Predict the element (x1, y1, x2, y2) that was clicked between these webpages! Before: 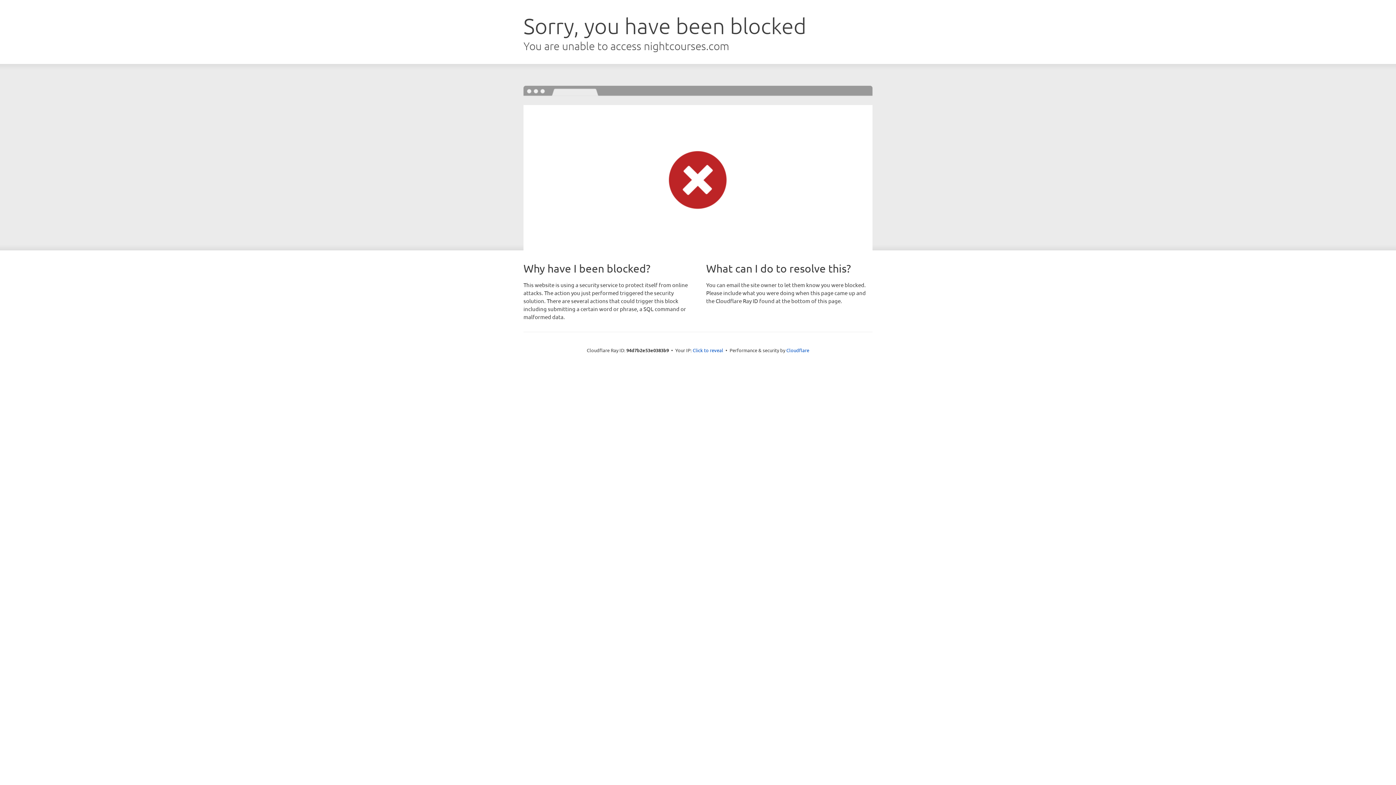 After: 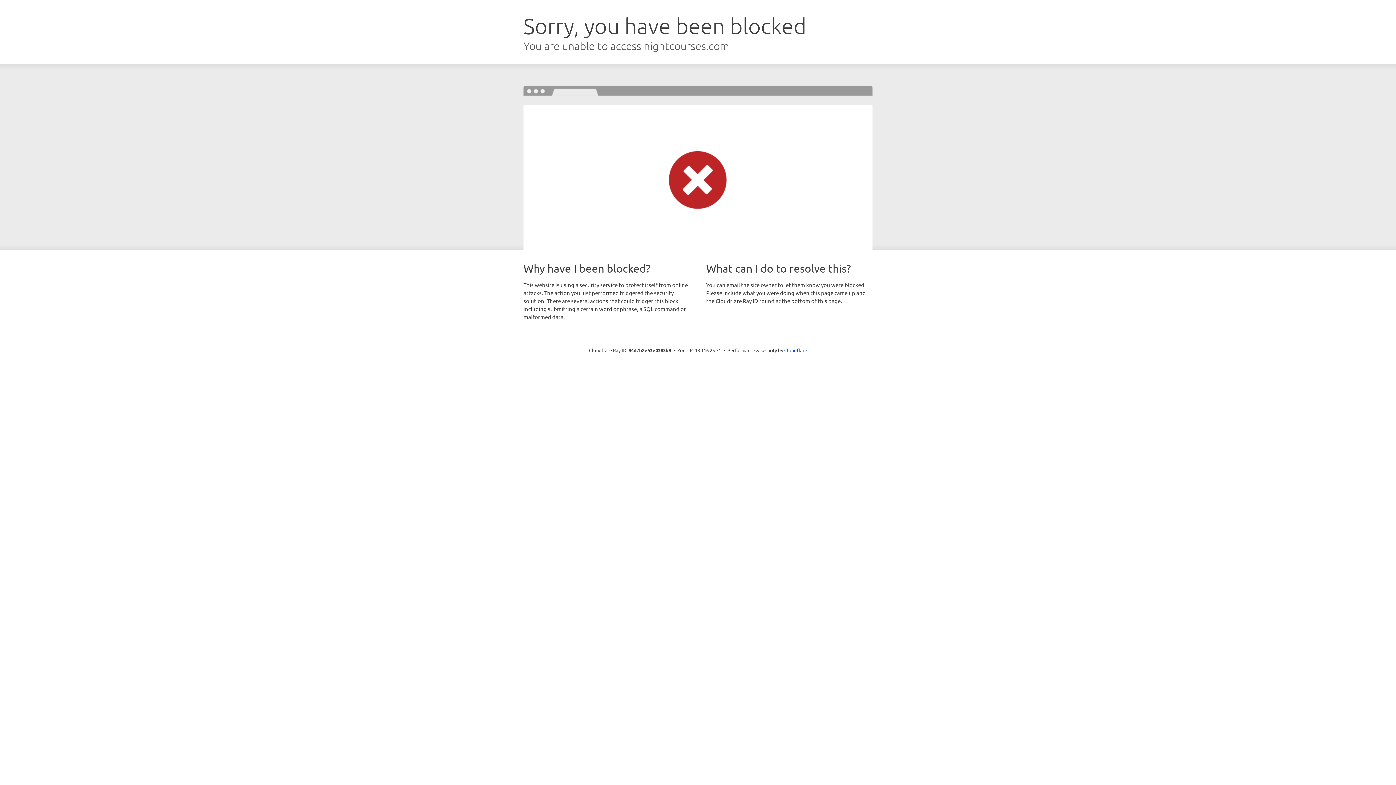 Action: label: Click to reveal bbox: (692, 346, 723, 353)